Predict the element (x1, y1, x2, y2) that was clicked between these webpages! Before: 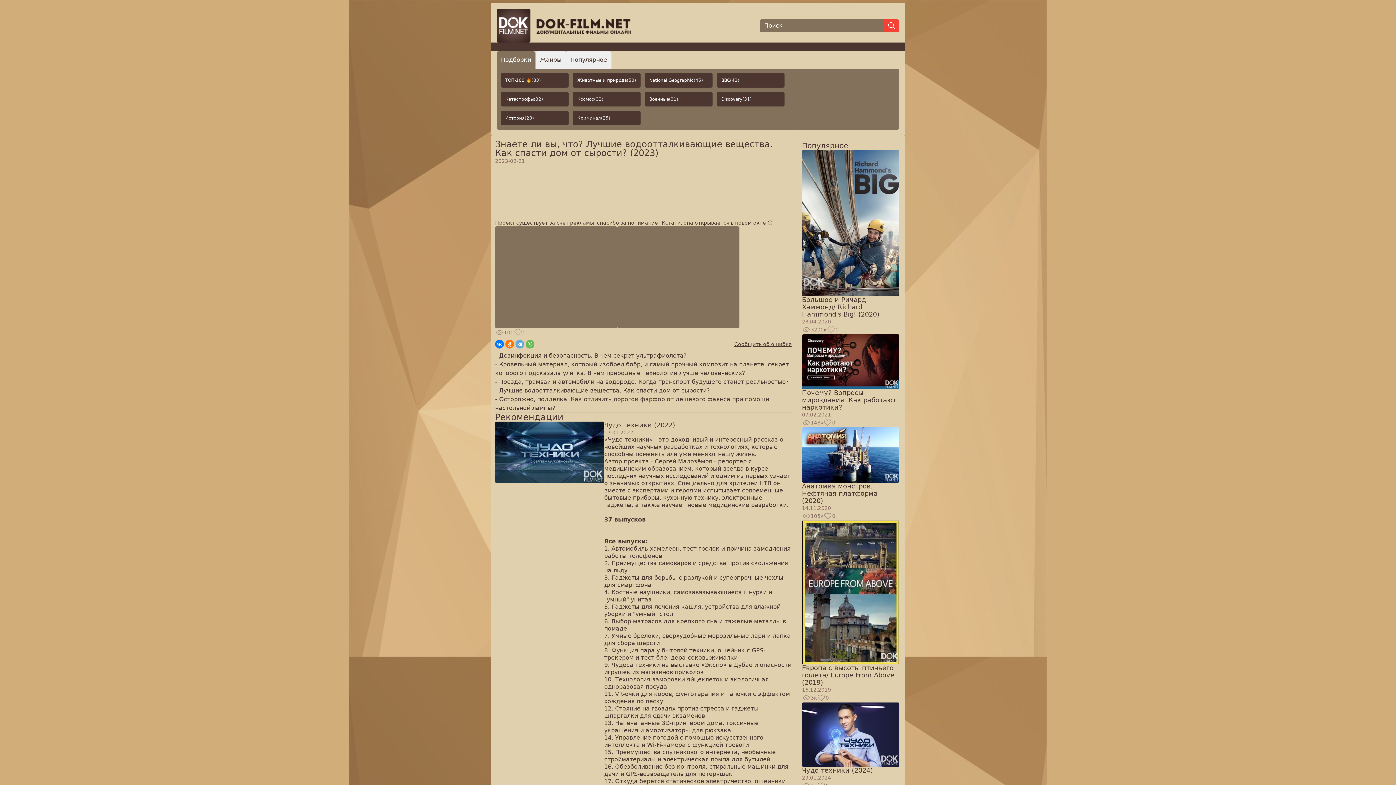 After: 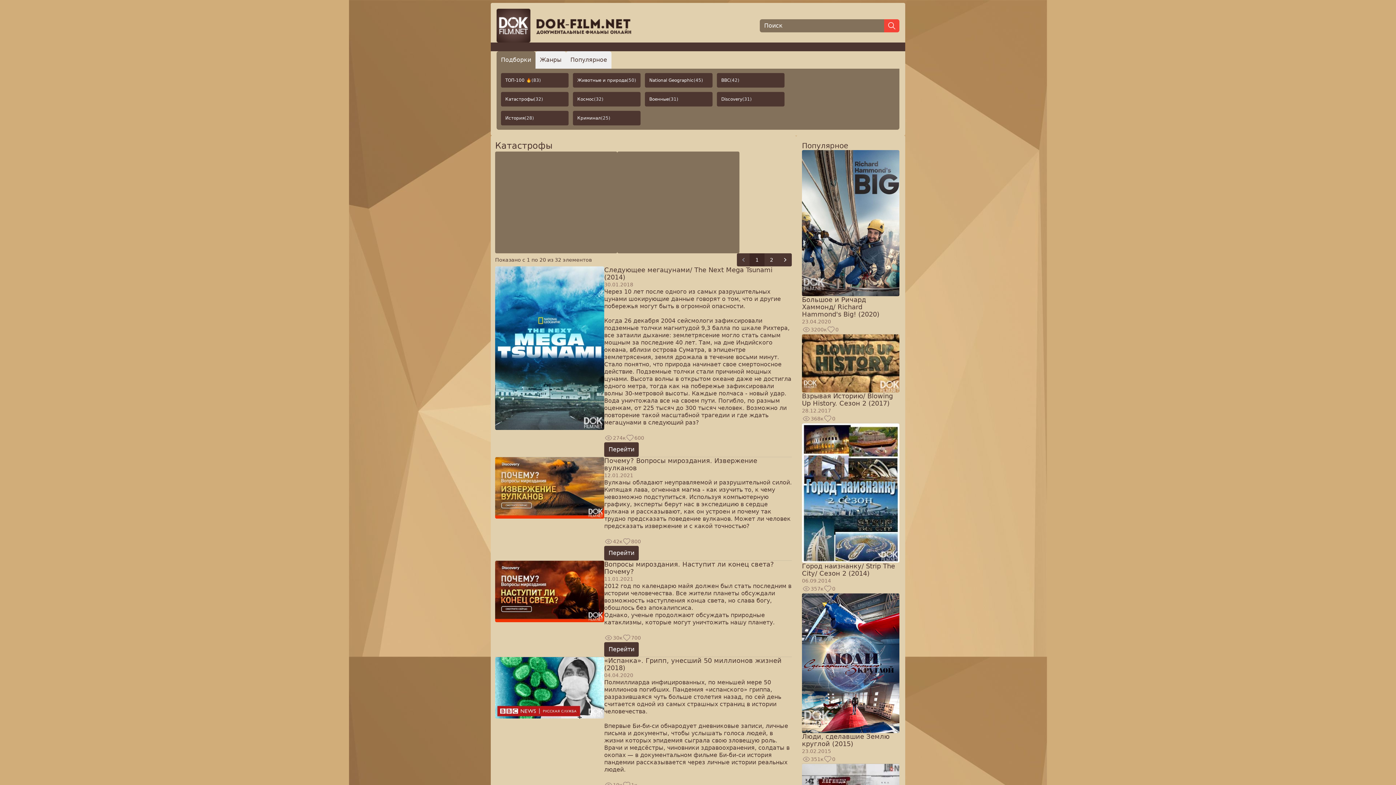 Action: label: Катастрофы
(32) bbox: (501, 92, 568, 106)